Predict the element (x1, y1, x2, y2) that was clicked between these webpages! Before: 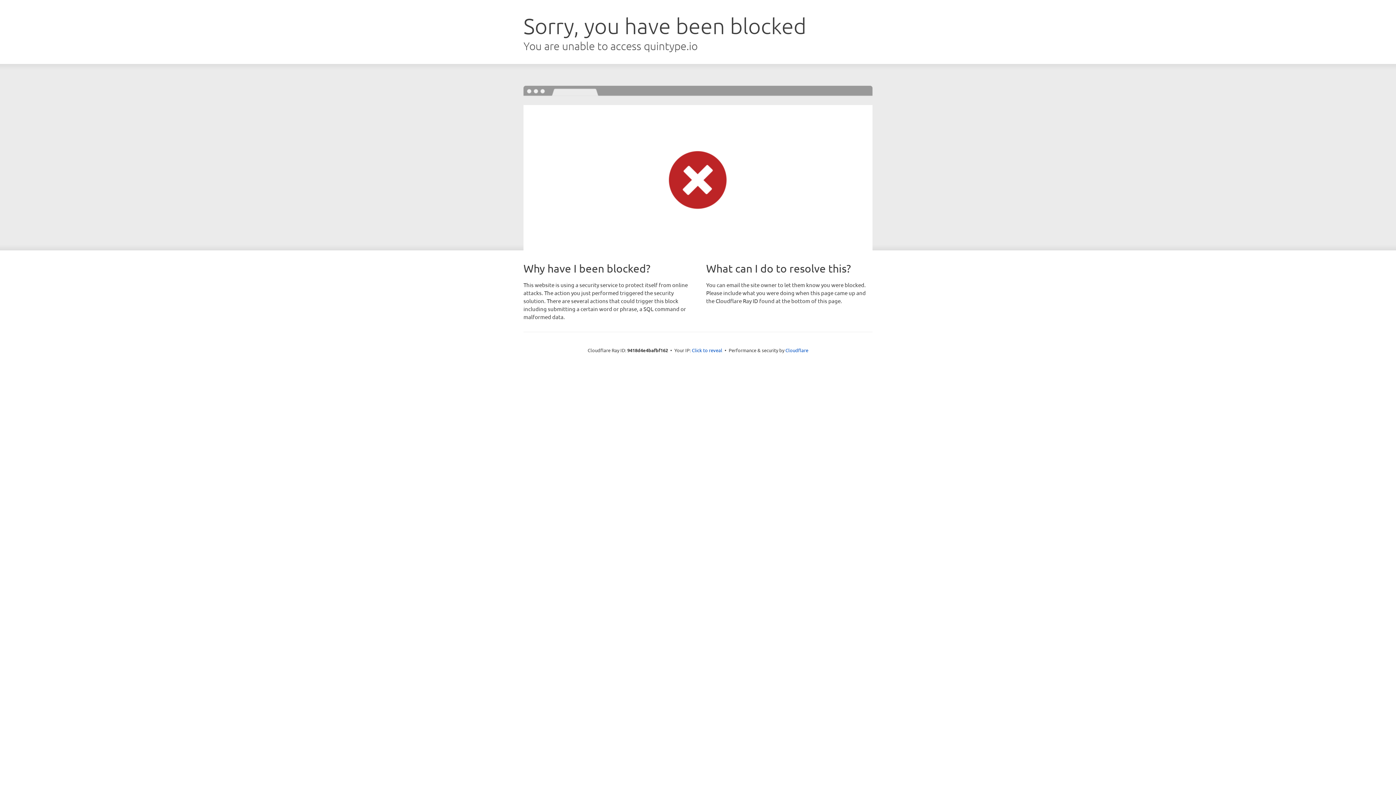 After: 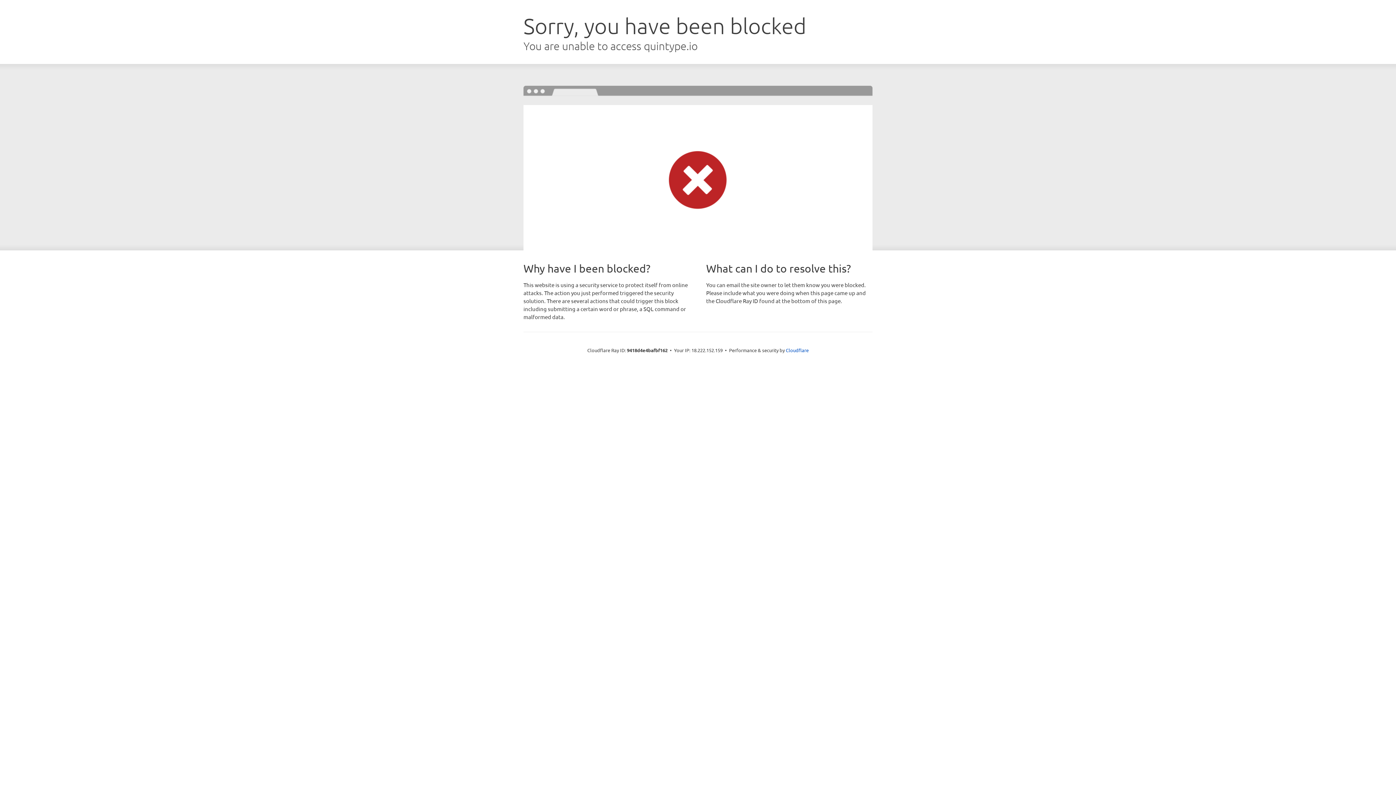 Action: bbox: (692, 346, 722, 353) label: Click to reveal